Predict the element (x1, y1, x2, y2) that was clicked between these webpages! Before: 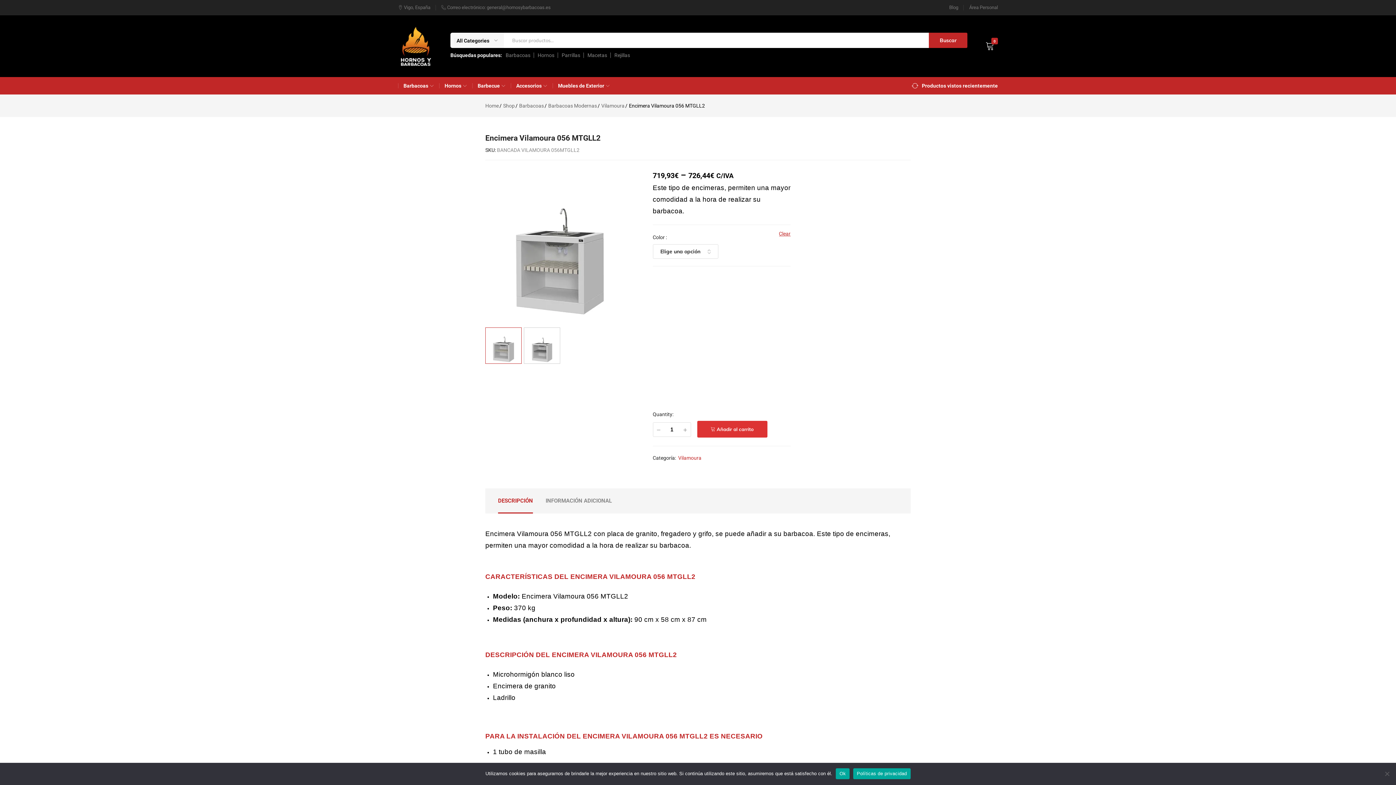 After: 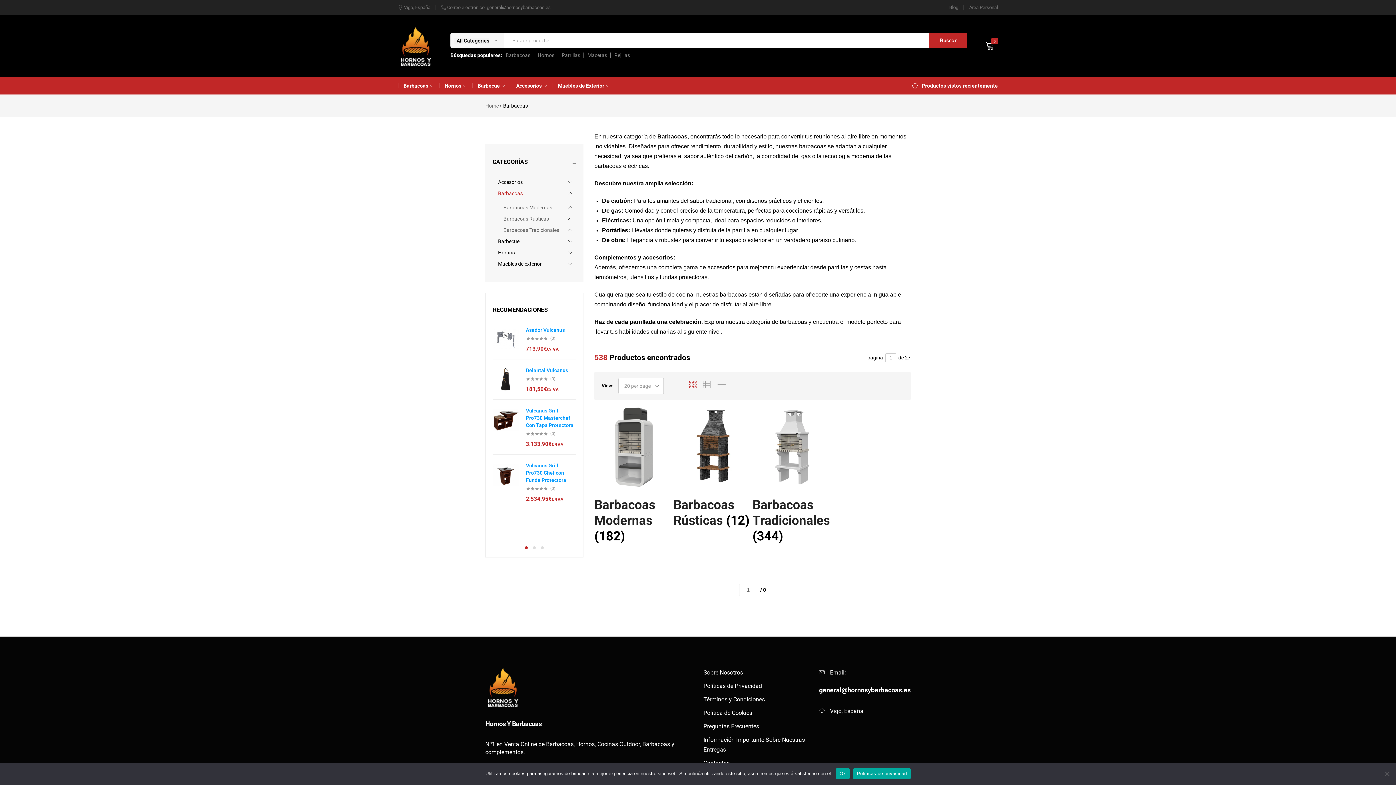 Action: bbox: (505, 52, 530, 58) label: Barbacoas